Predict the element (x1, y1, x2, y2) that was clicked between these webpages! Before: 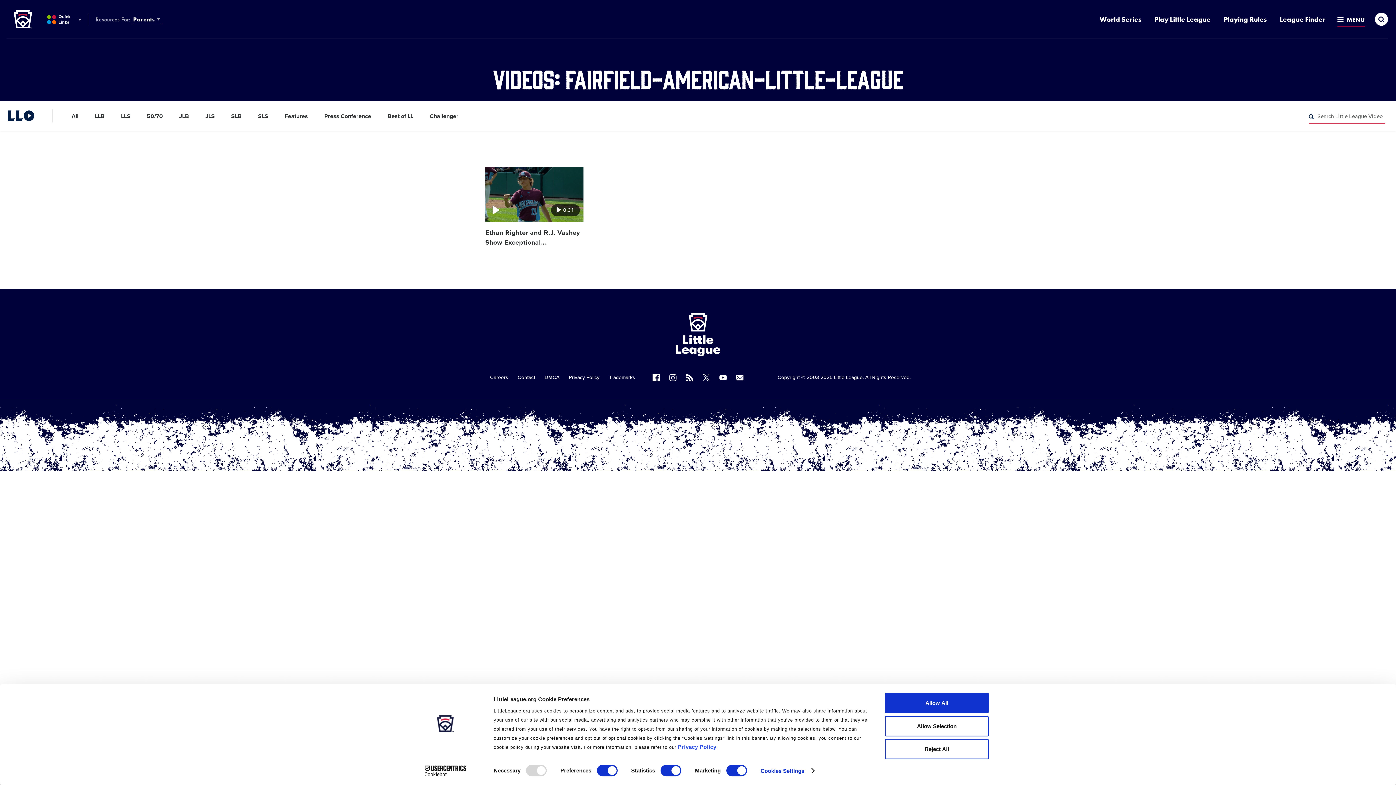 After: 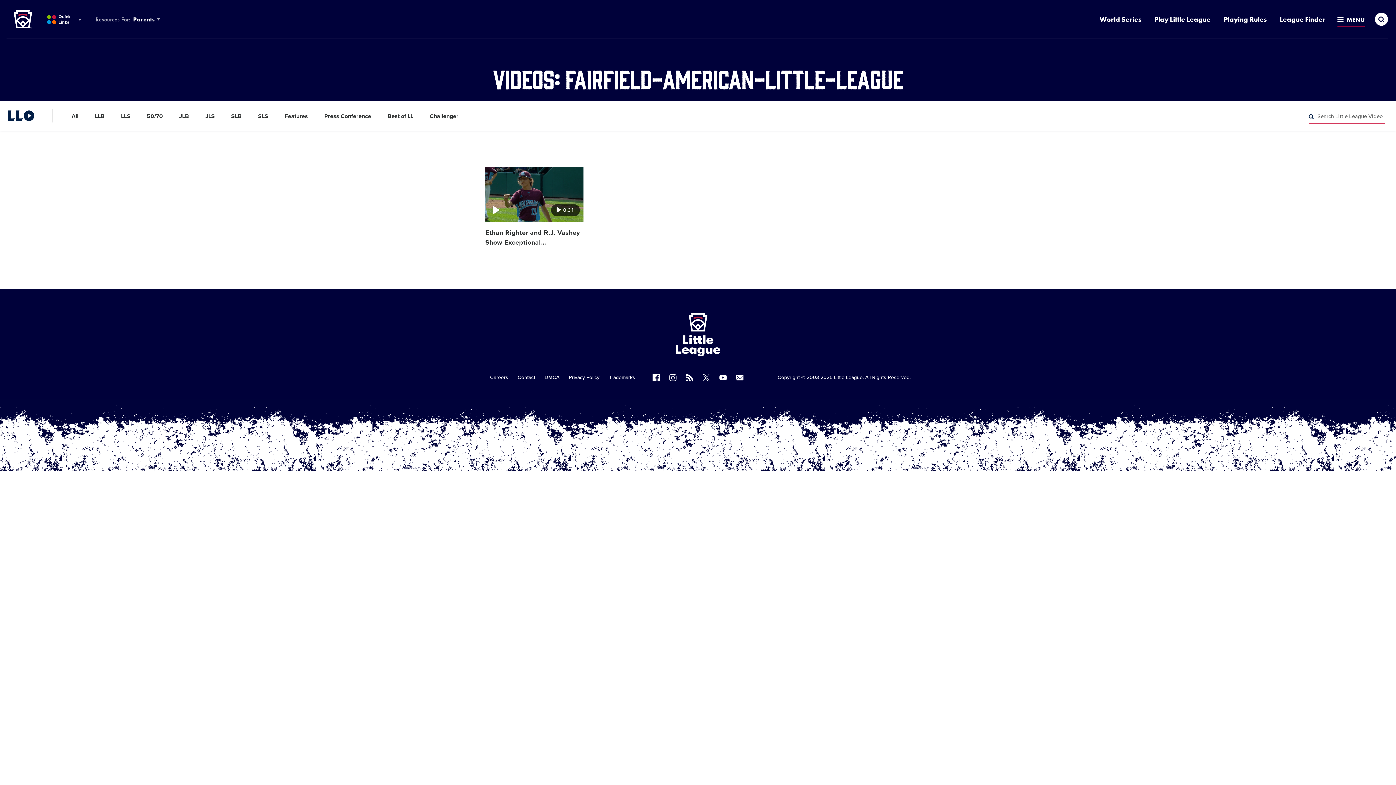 Action: label: Reject All bbox: (885, 739, 989, 759)